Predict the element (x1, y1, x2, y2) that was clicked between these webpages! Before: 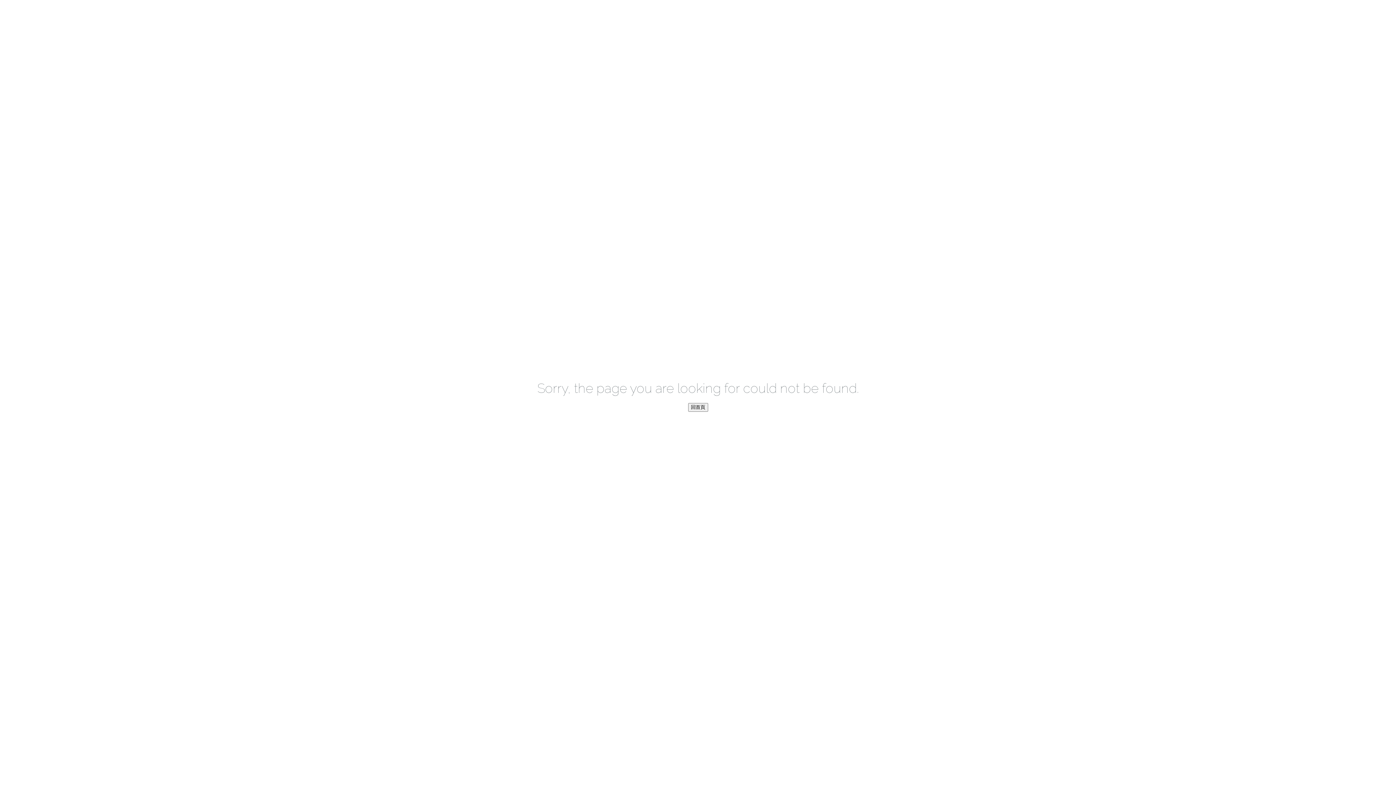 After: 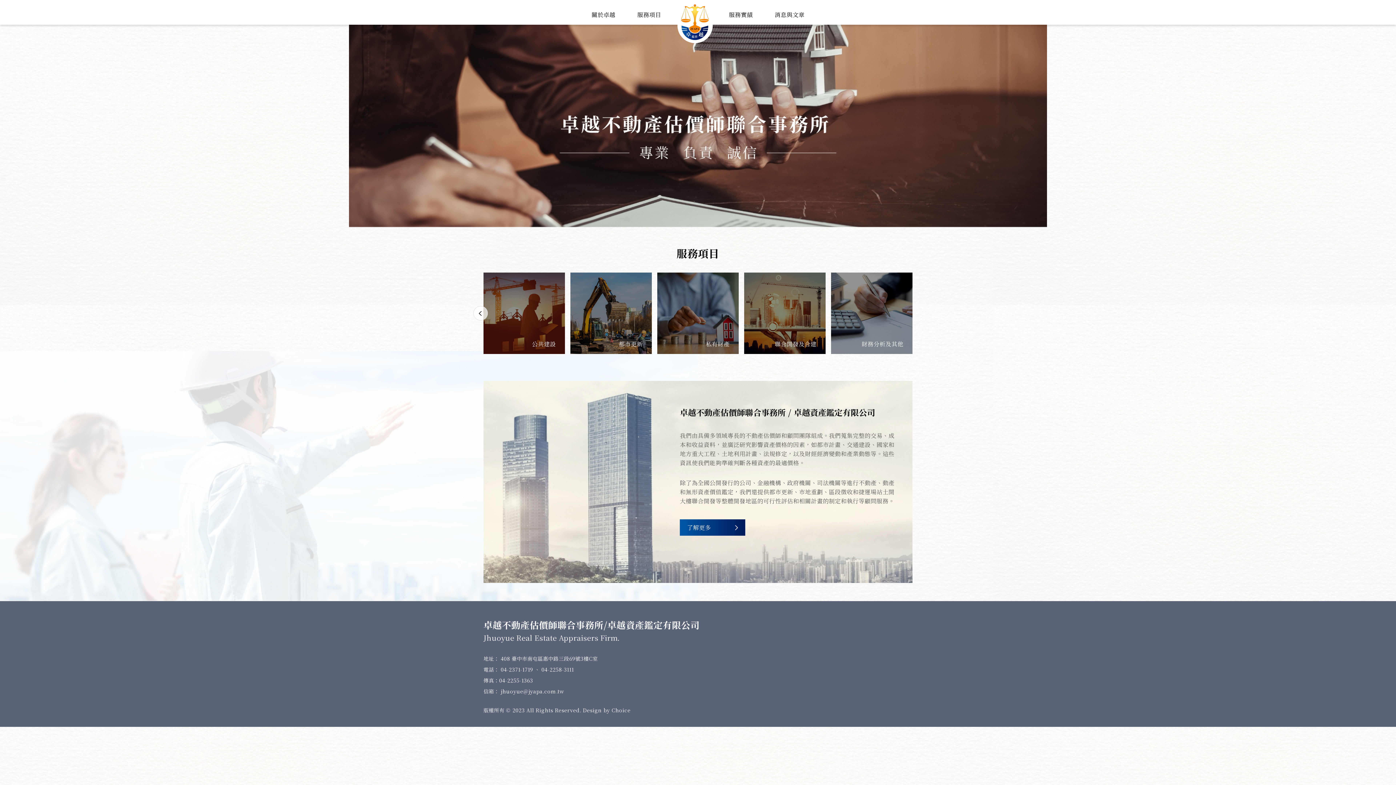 Action: label: 回首頁 bbox: (688, 403, 708, 412)